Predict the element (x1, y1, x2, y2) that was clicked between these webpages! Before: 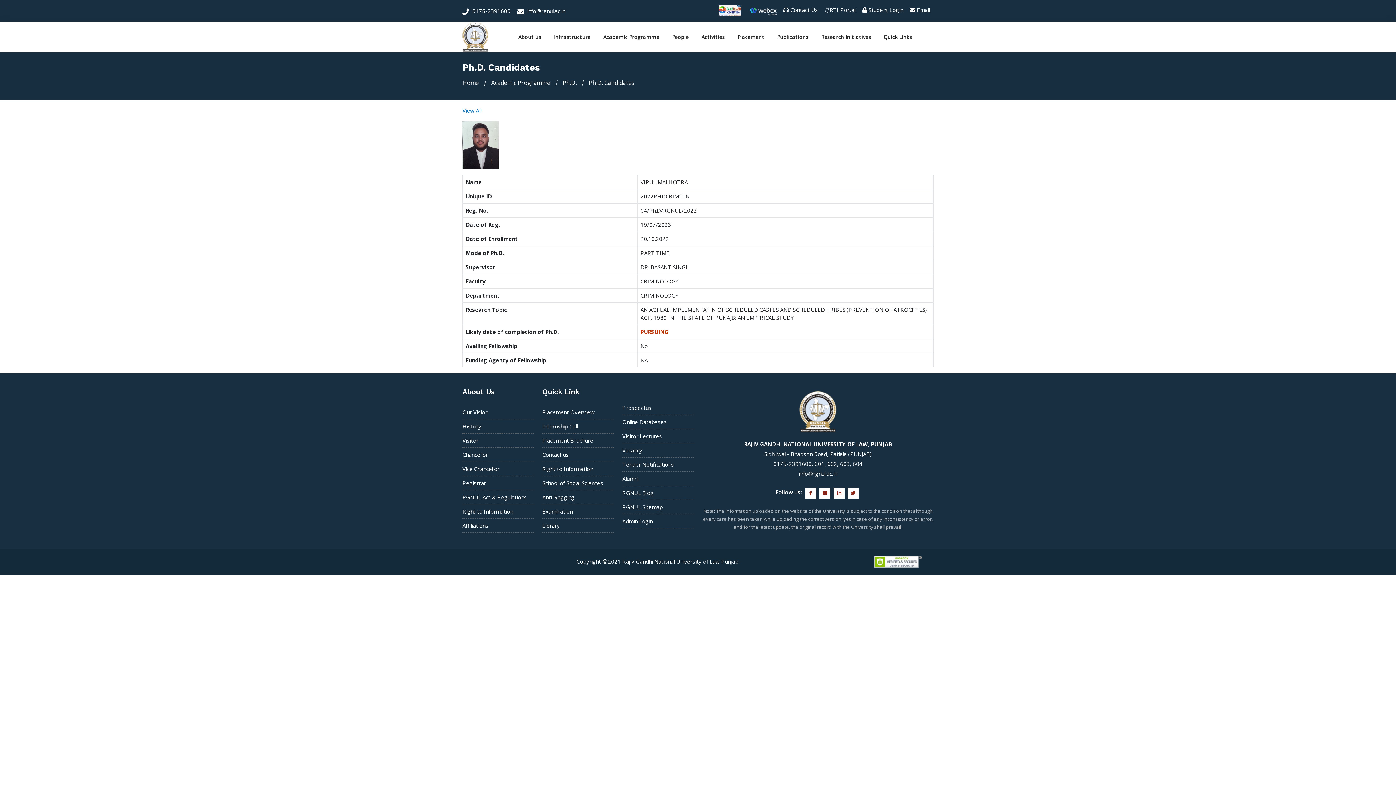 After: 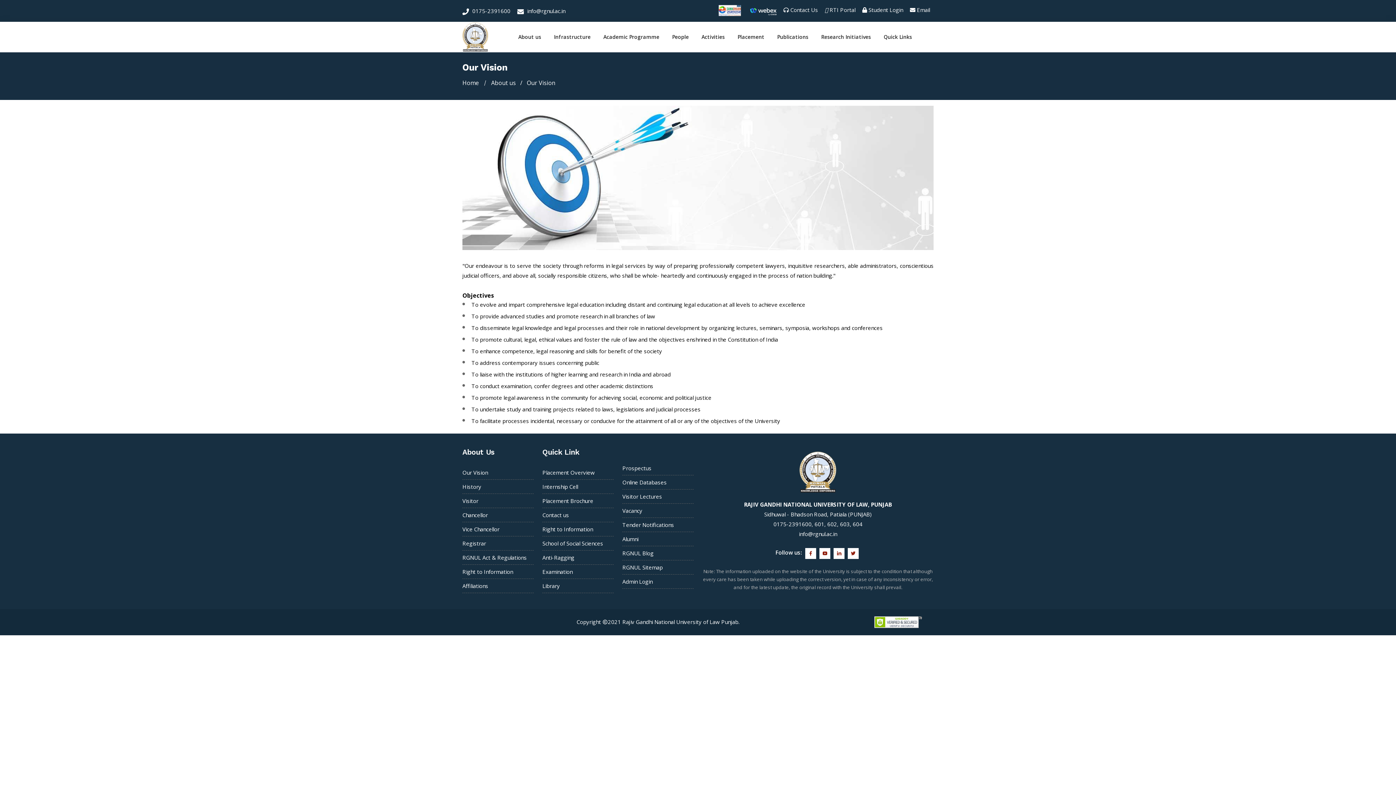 Action: bbox: (462, 408, 488, 415) label: Our Vision